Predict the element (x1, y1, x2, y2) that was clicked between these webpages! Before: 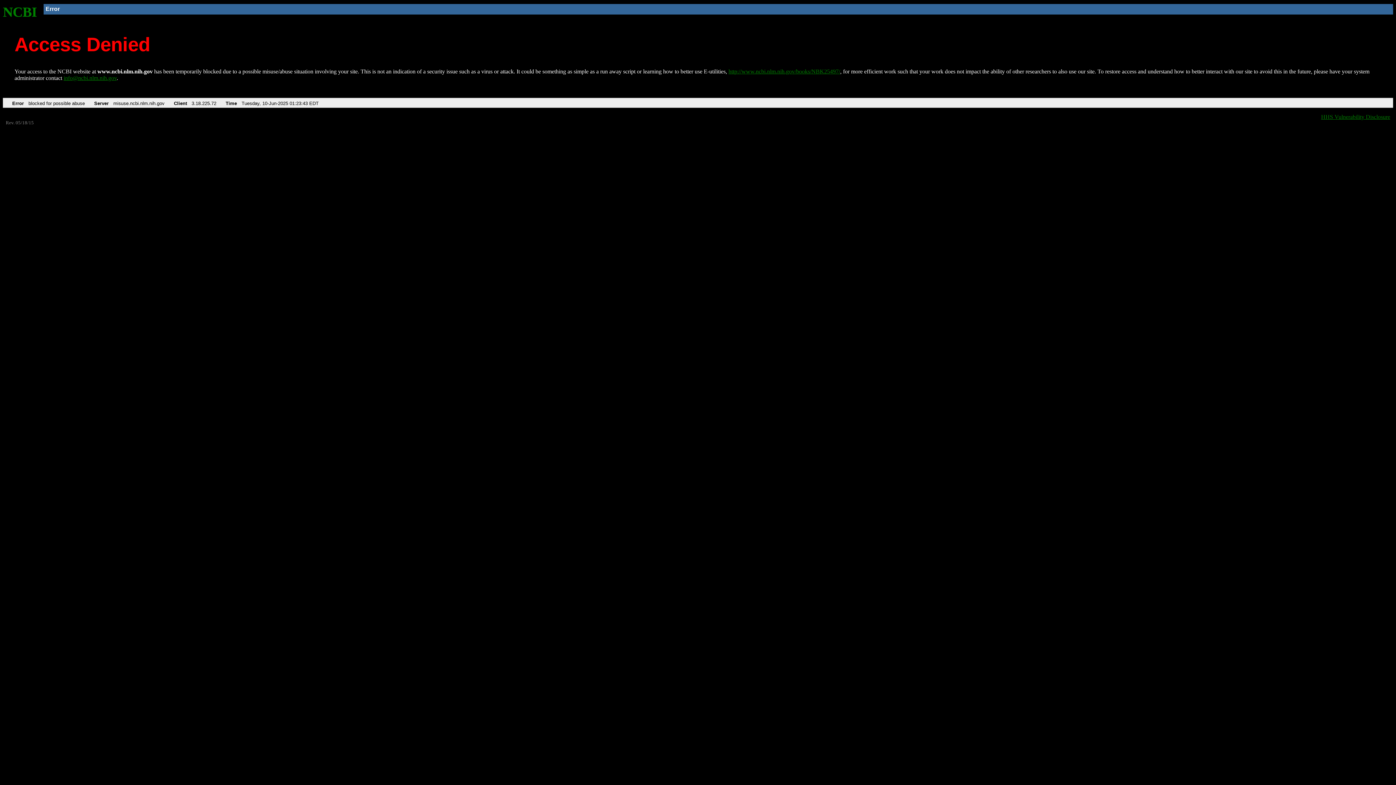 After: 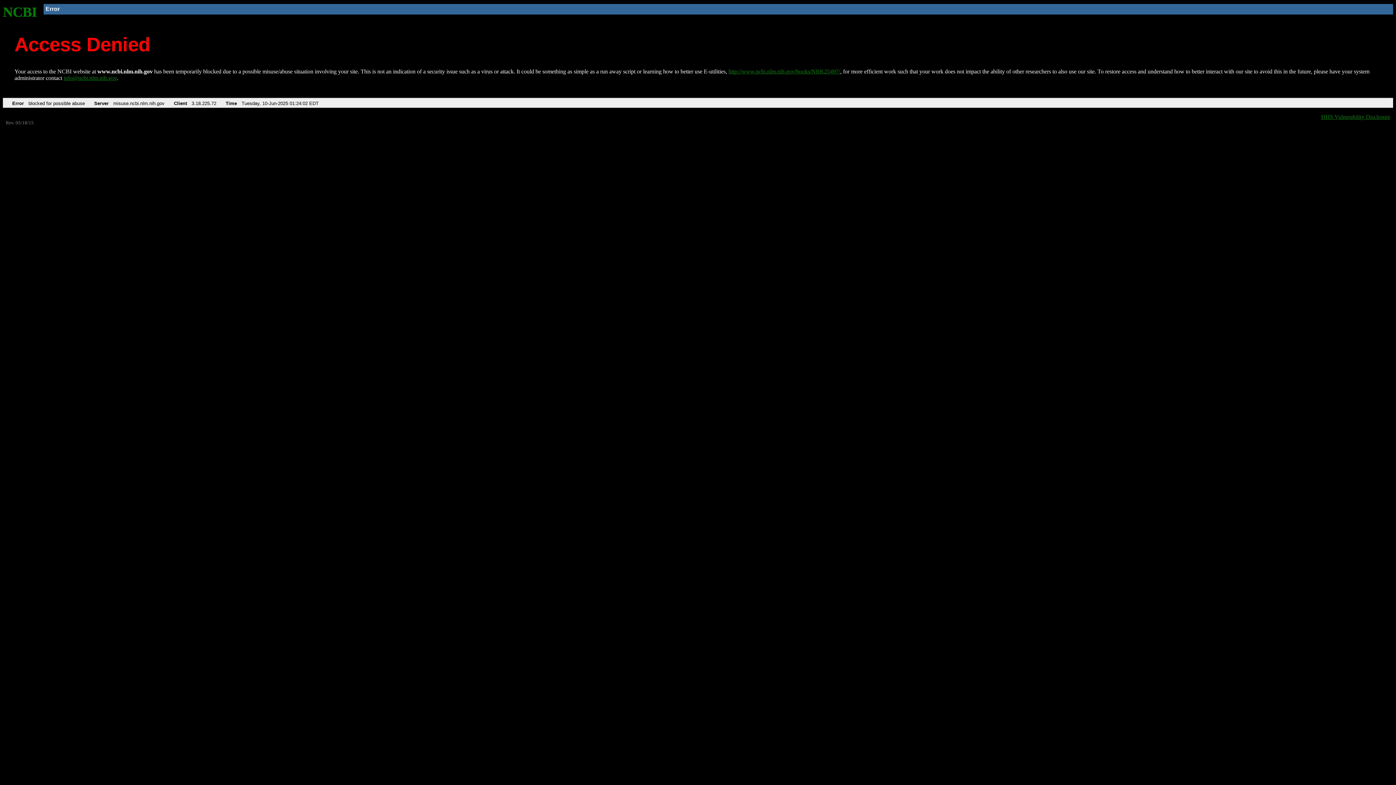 Action: bbox: (728, 68, 840, 74) label: http://www.ncbi.nlm.nih.gov/books/NBK25497/